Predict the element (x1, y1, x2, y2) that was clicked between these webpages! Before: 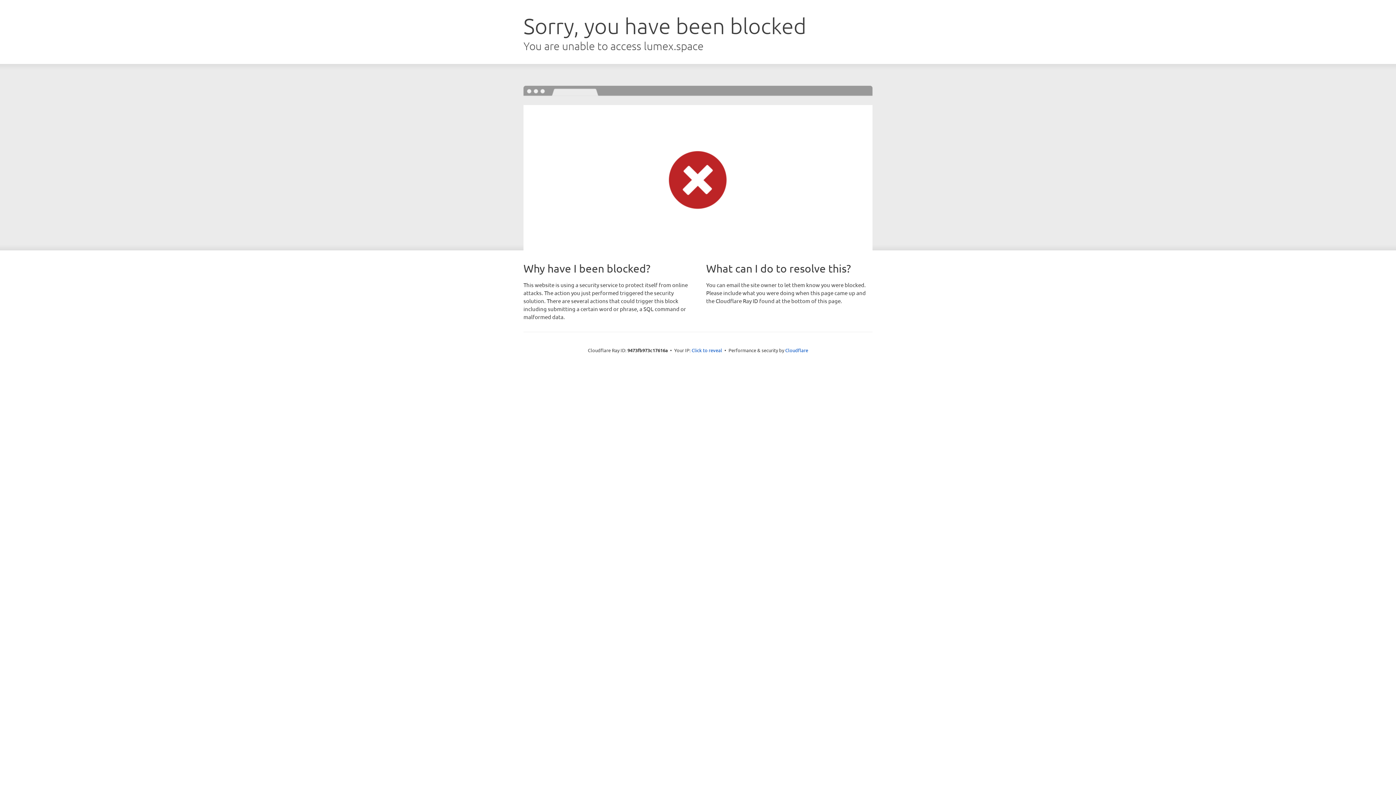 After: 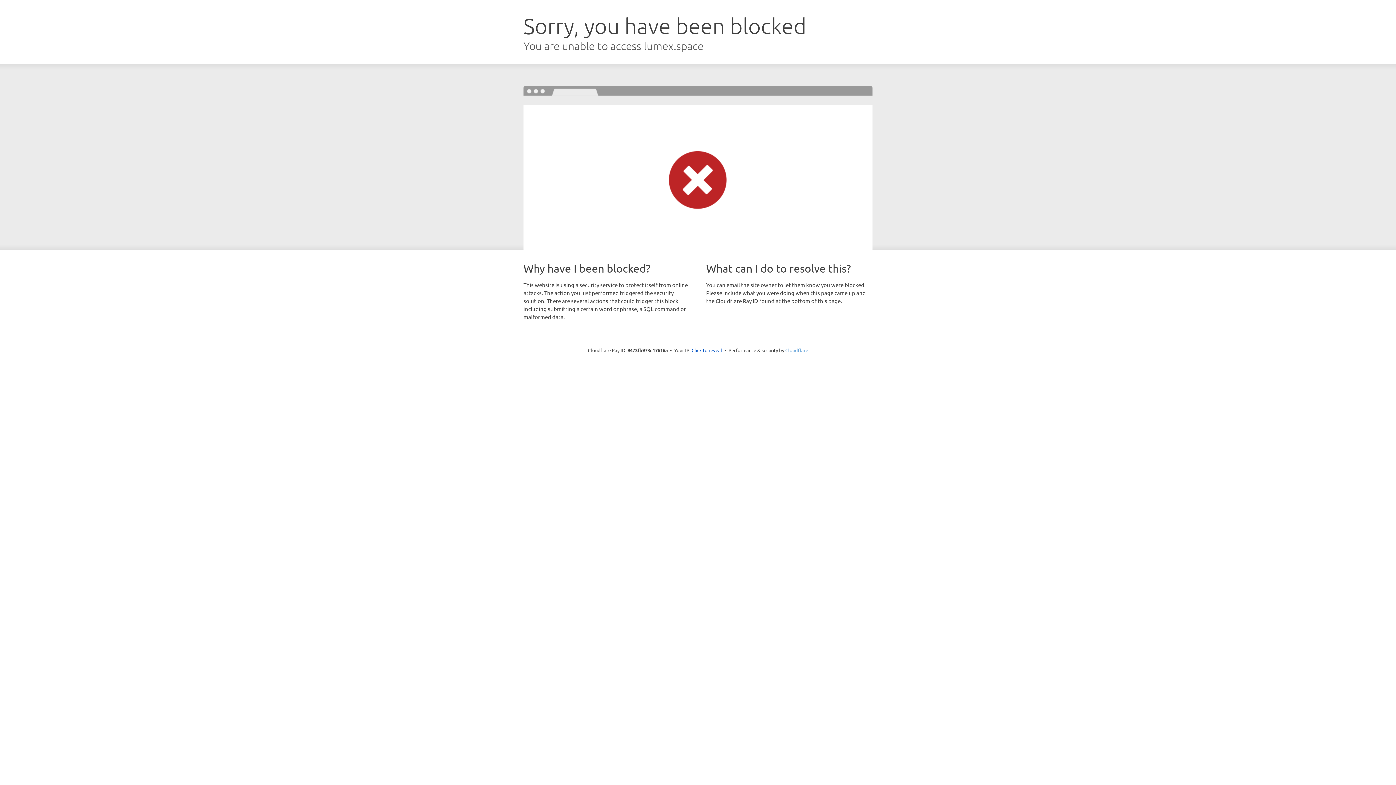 Action: label: Cloudflare bbox: (785, 347, 808, 353)